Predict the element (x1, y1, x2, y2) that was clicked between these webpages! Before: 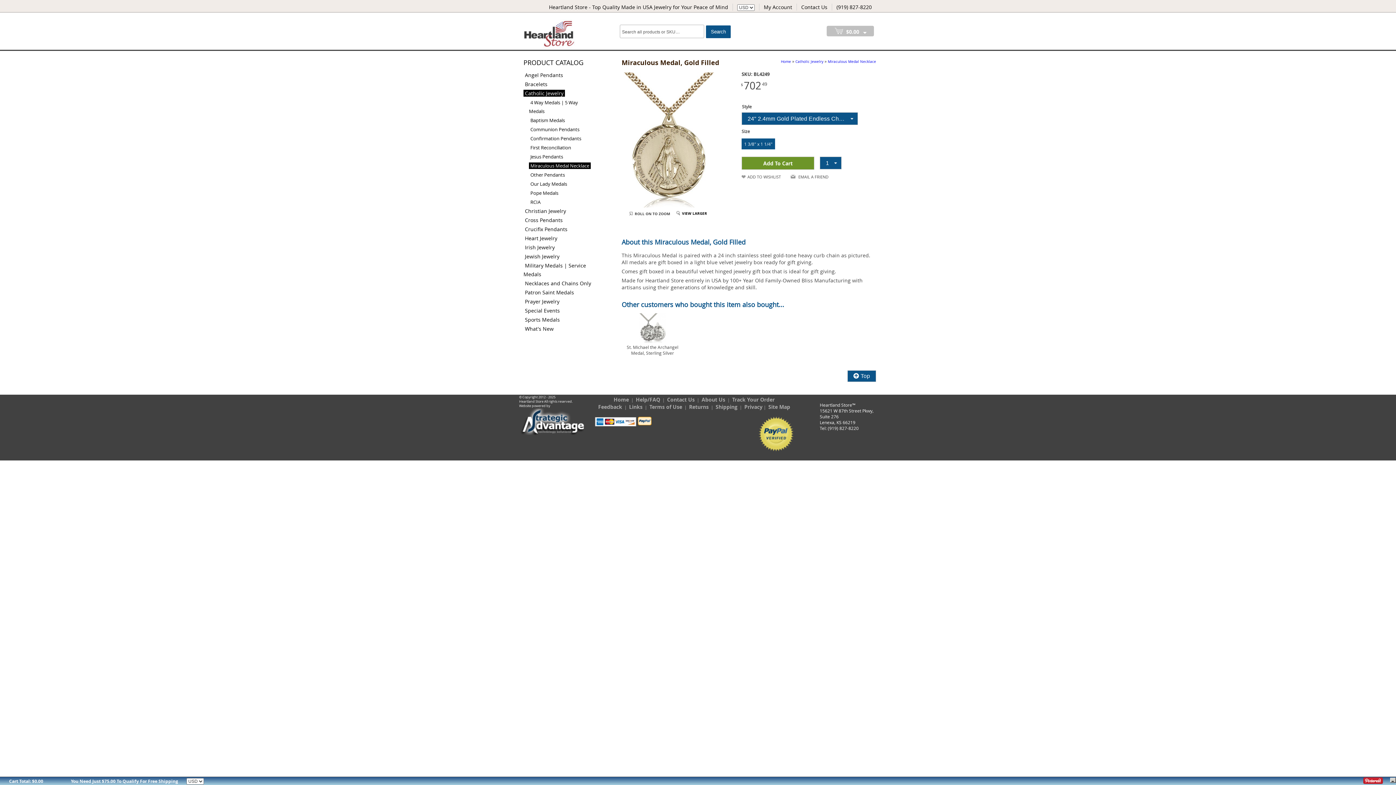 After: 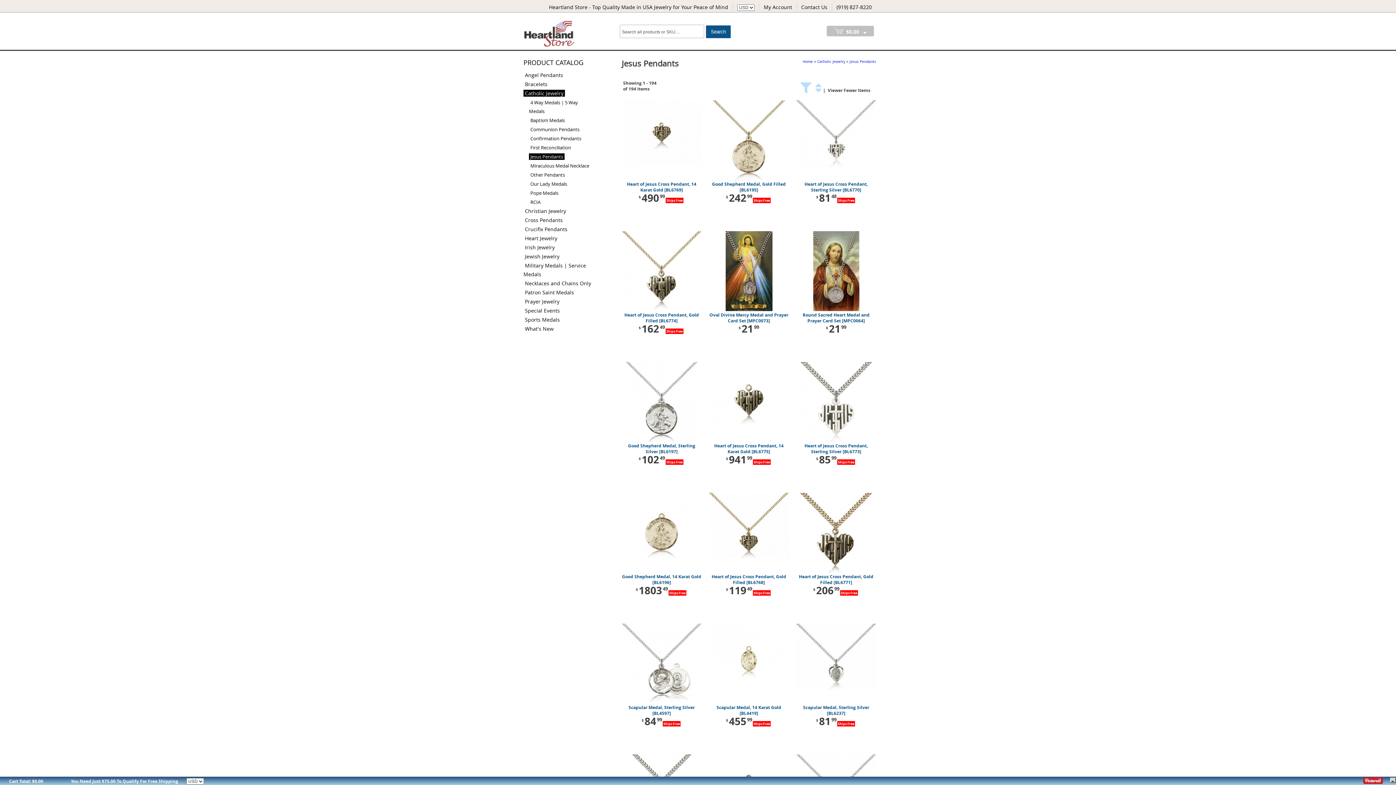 Action: bbox: (529, 153, 564, 160) label: Jesus Pendants